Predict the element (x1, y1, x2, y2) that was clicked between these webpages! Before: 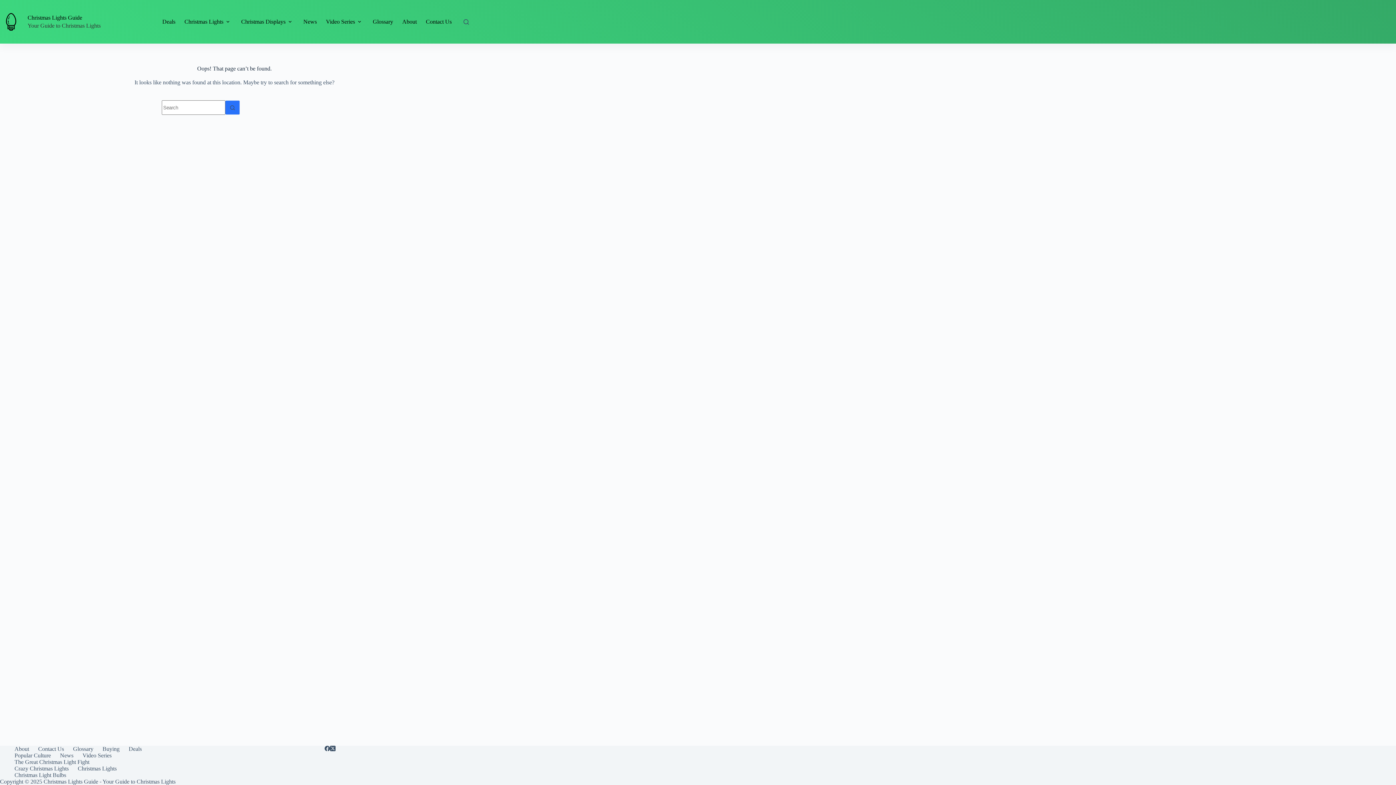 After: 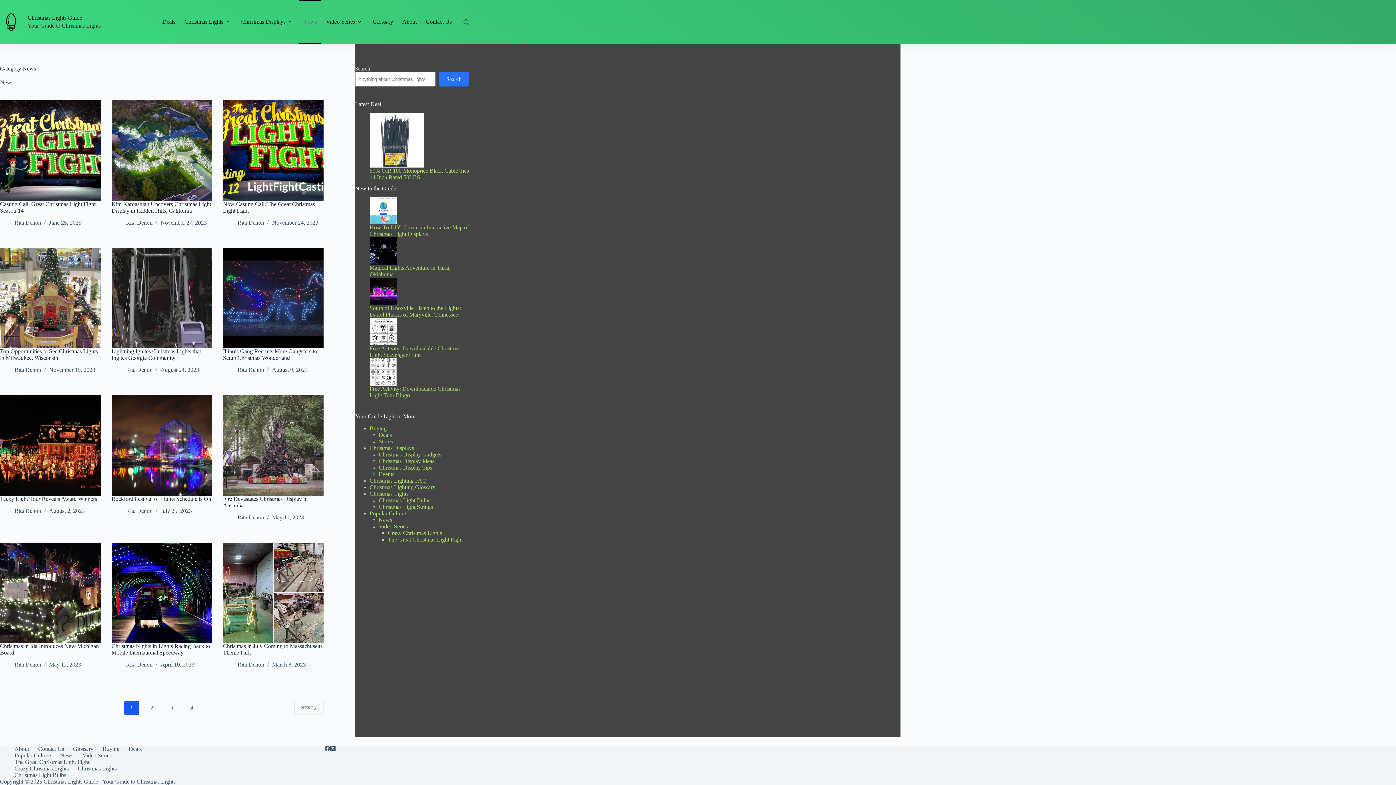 Action: bbox: (55, 752, 78, 759) label: News